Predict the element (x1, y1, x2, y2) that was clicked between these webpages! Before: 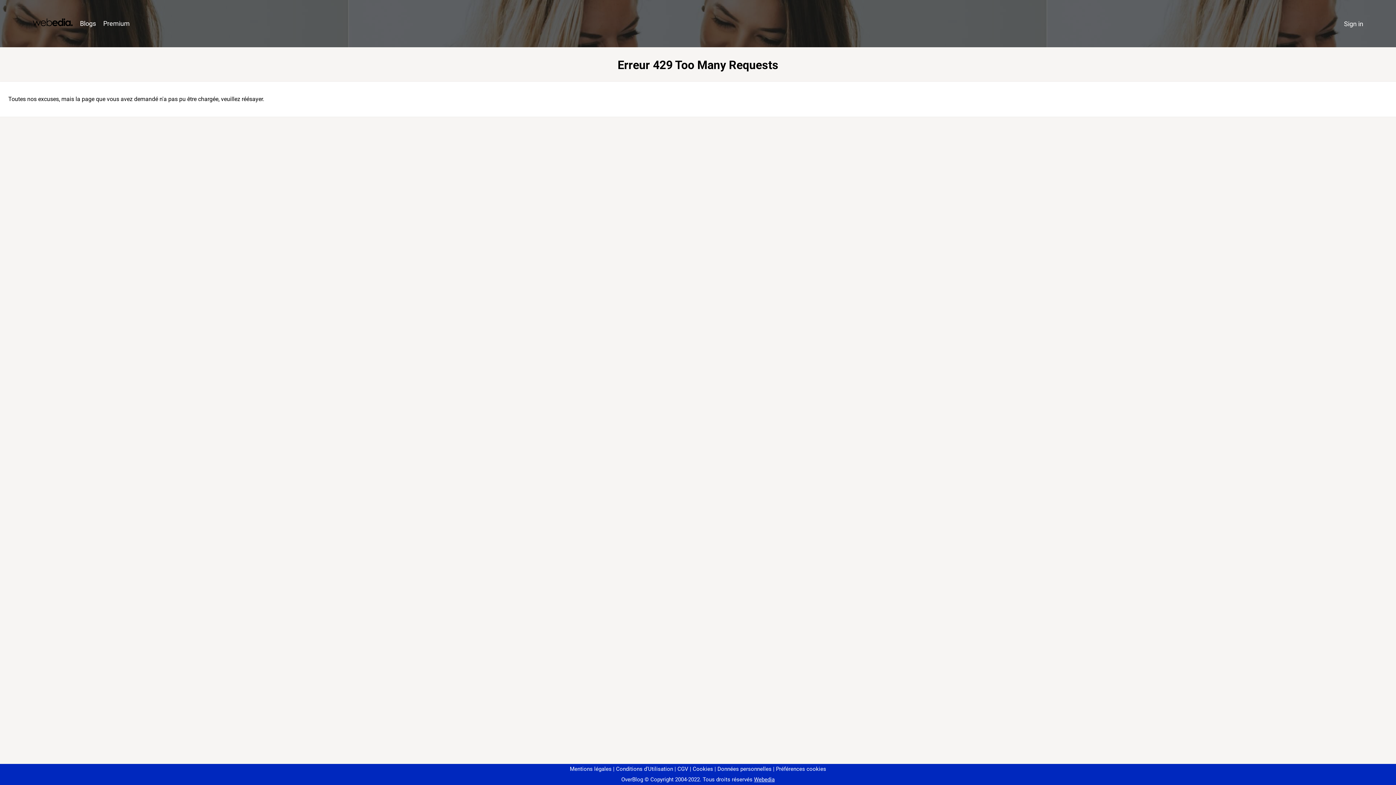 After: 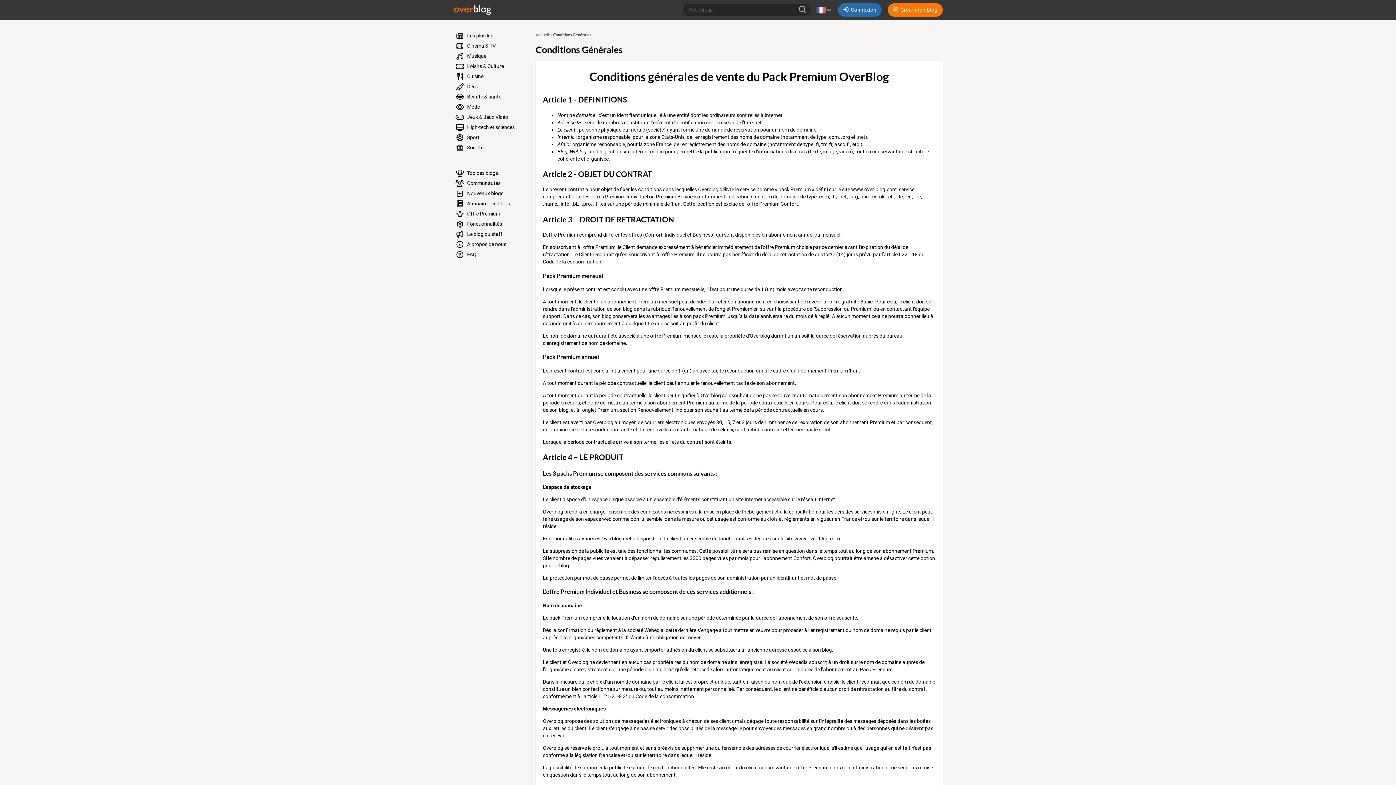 Action: bbox: (674, 766, 688, 772) label: CGV